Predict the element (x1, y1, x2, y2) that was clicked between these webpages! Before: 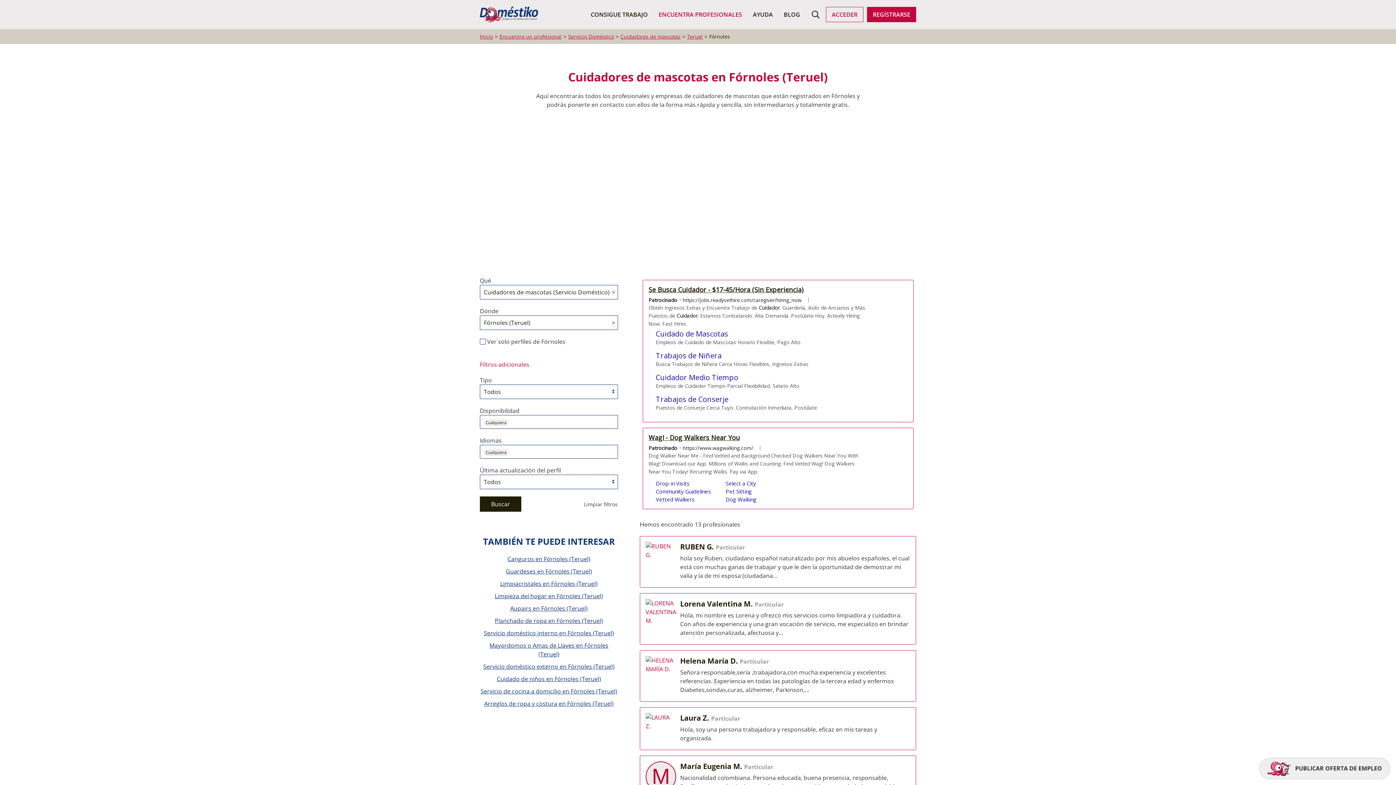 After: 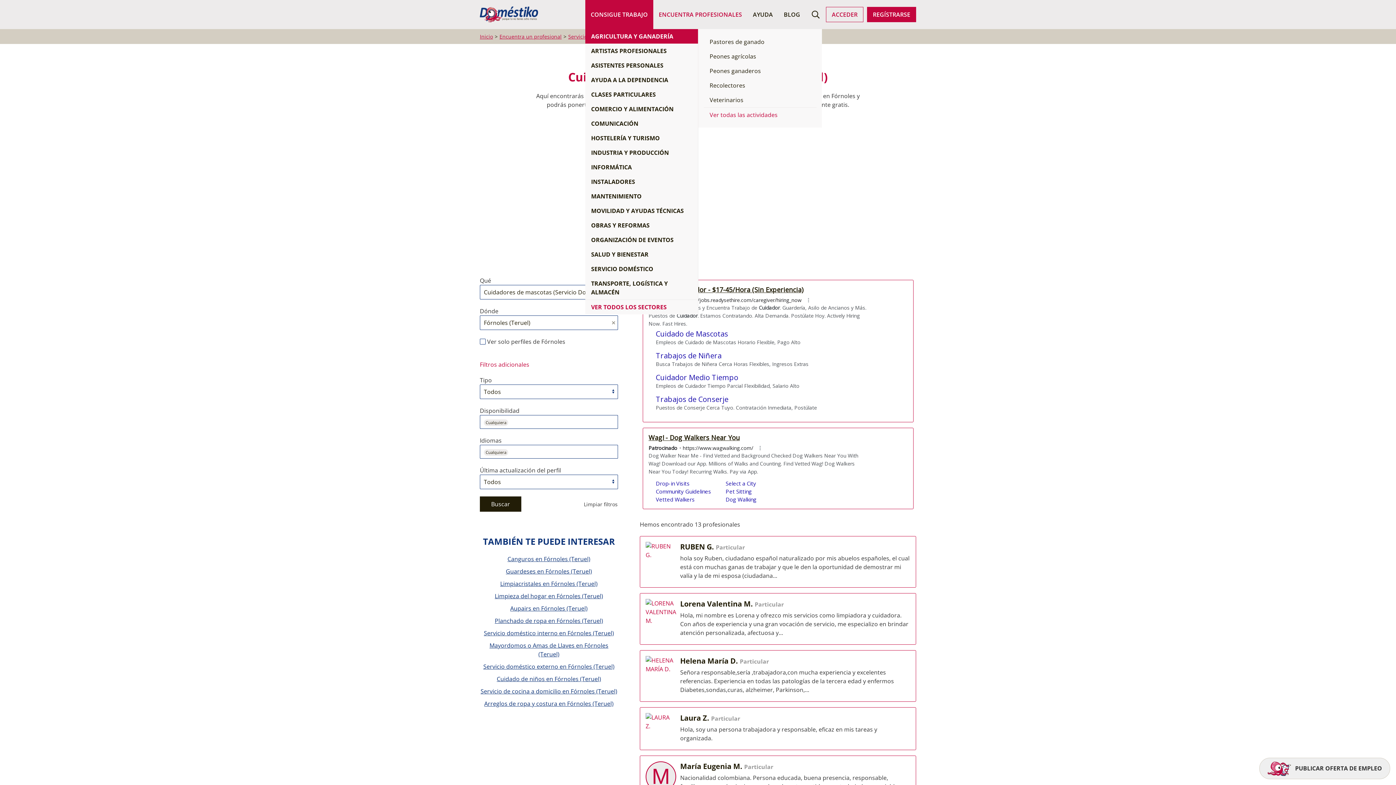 Action: label: CONSIGUE TRABAJO bbox: (585, 0, 653, 29)